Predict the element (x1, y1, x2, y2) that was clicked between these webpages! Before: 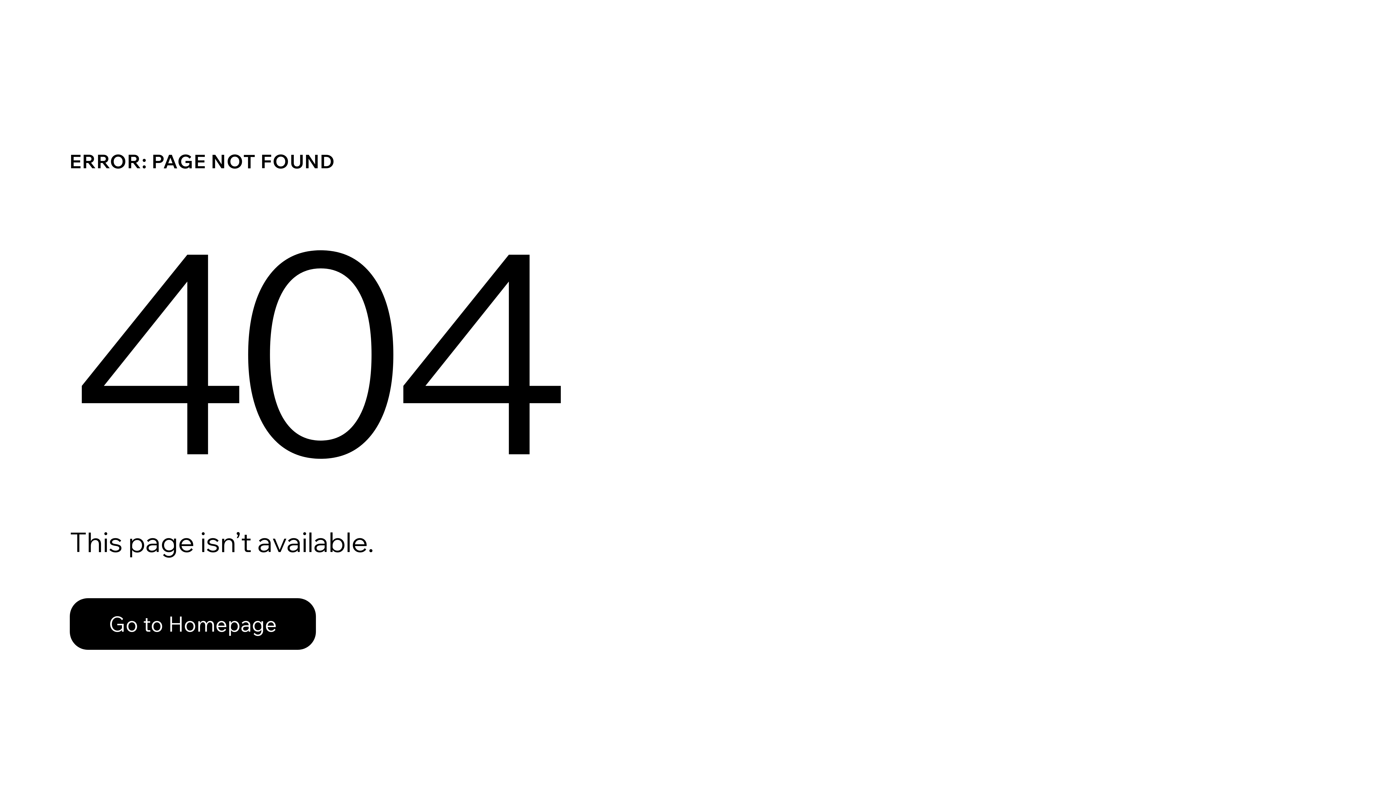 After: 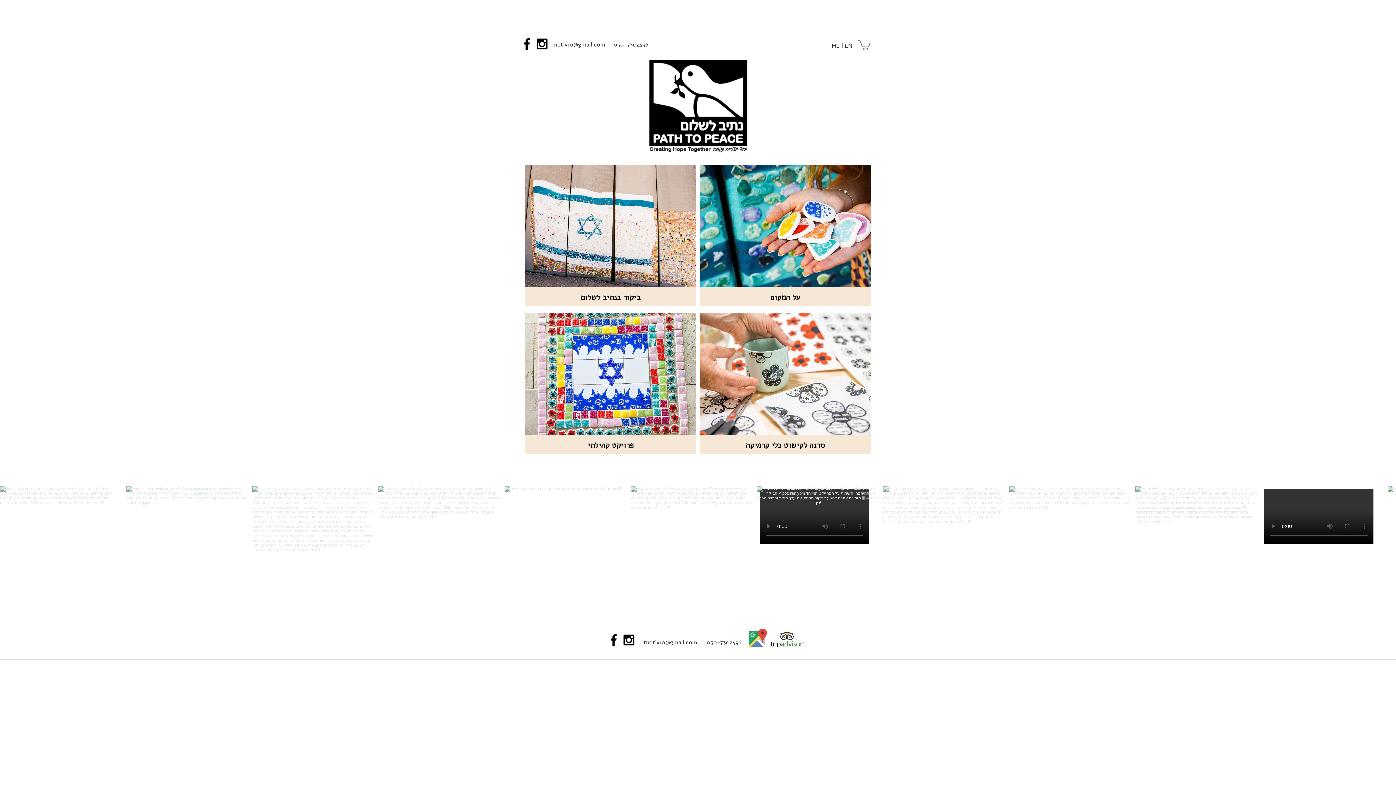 Action: label: Go to Homepage bbox: (69, 582, 768, 659)